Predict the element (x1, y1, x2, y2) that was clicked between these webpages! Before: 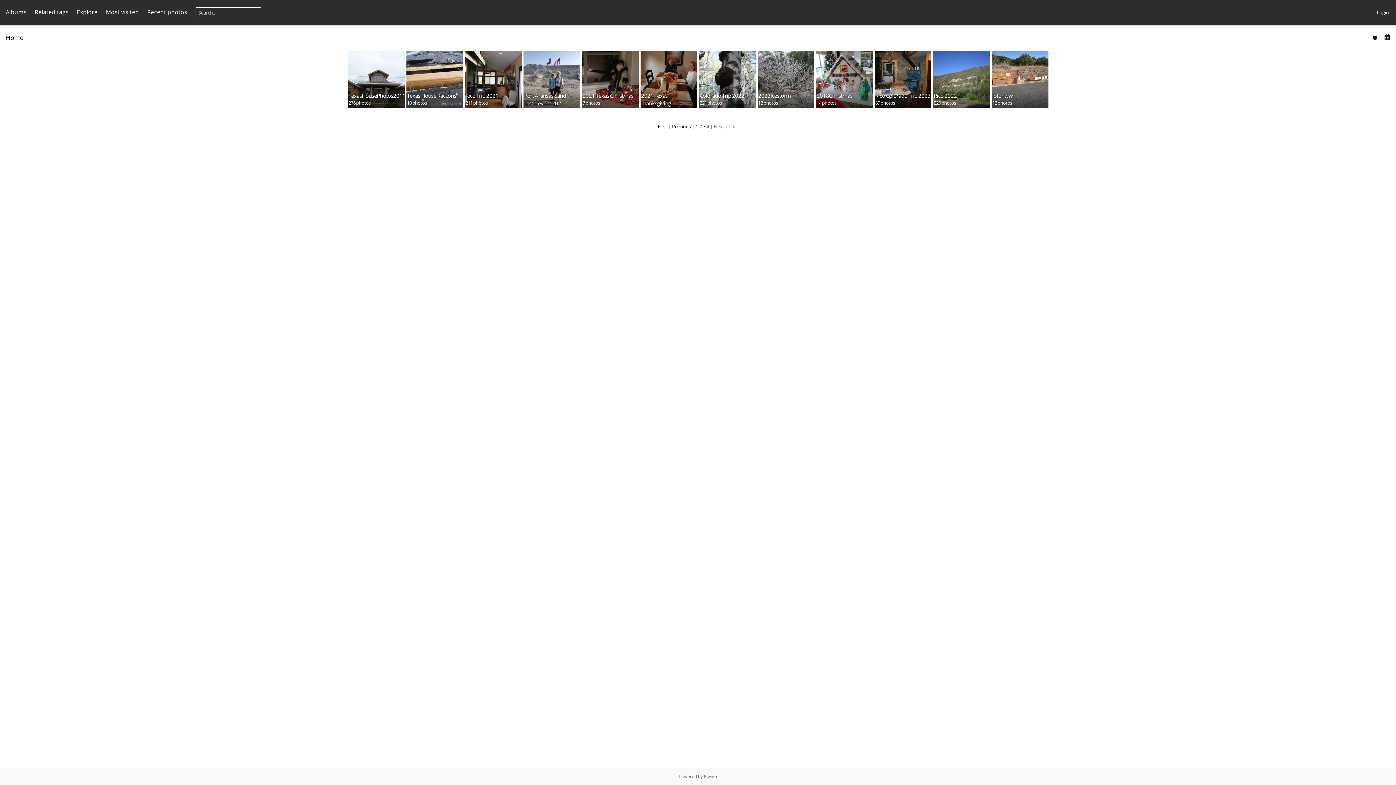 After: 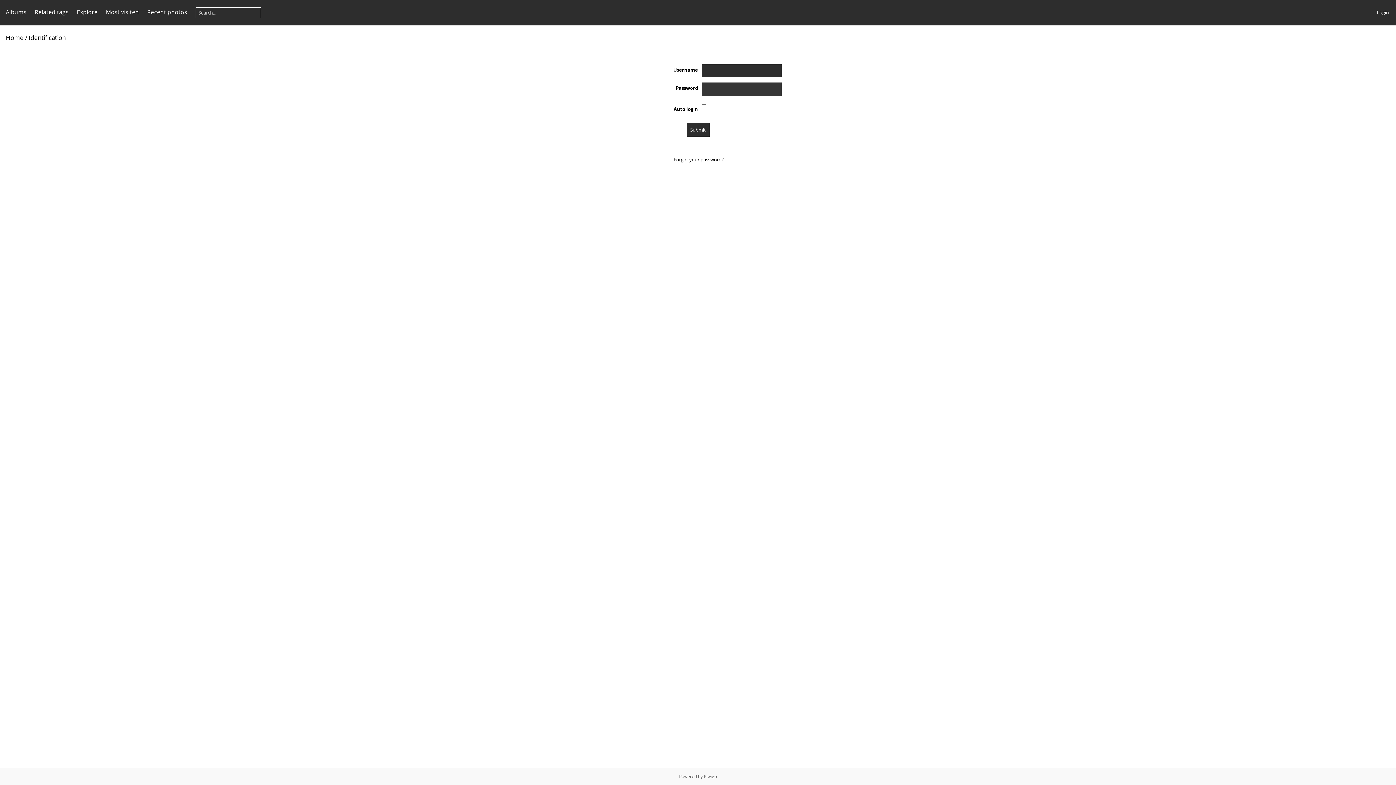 Action: bbox: (1377, 9, 1389, 15) label: Login